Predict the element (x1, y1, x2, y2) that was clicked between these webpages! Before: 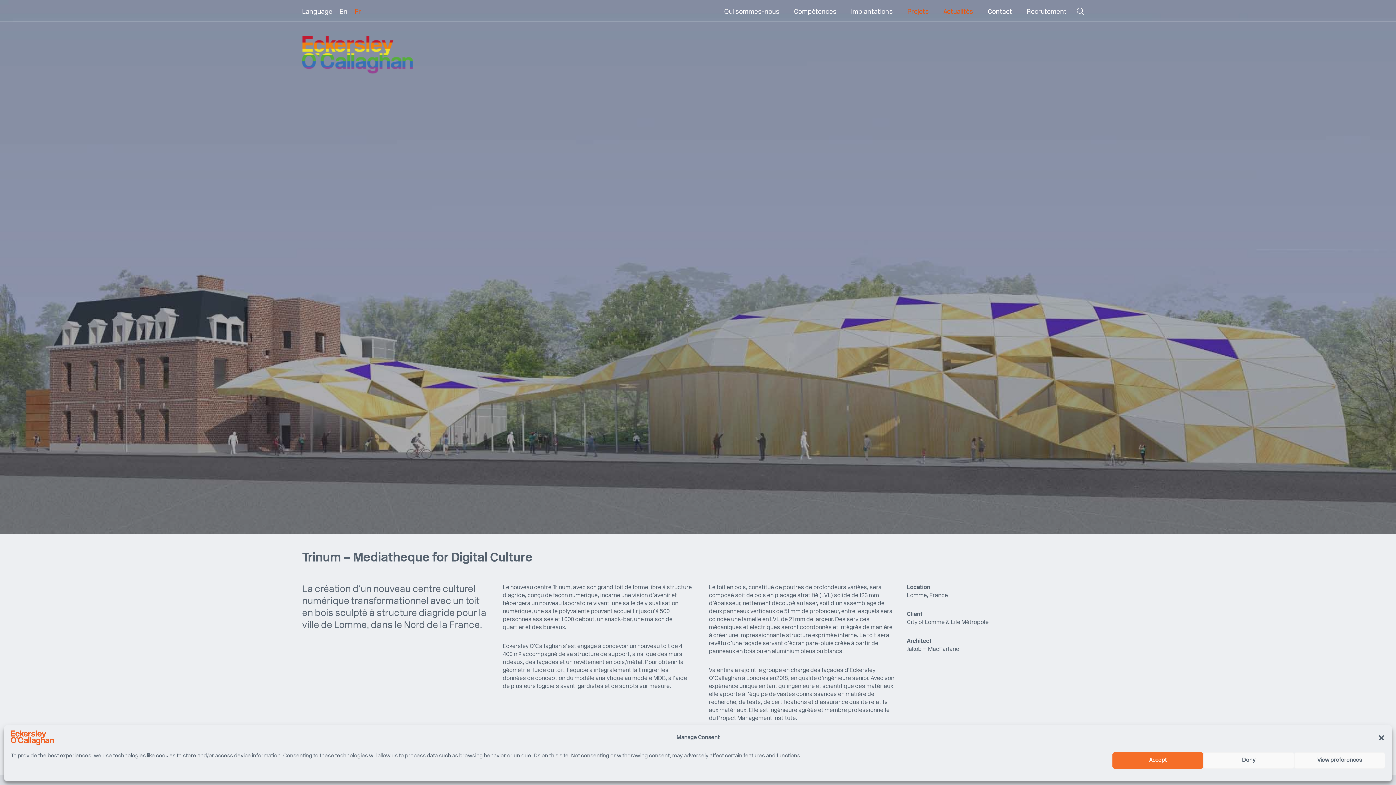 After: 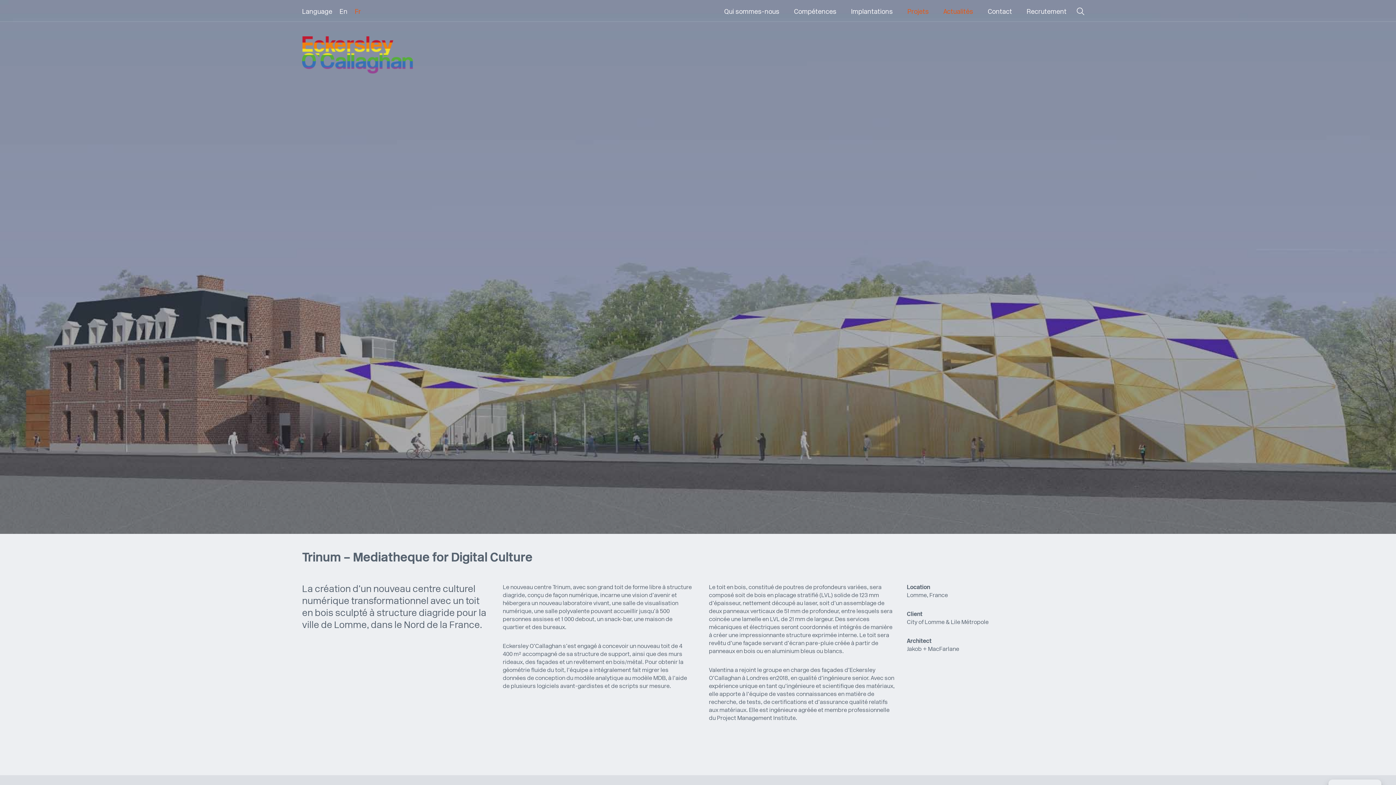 Action: bbox: (1203, 752, 1294, 769) label: Deny